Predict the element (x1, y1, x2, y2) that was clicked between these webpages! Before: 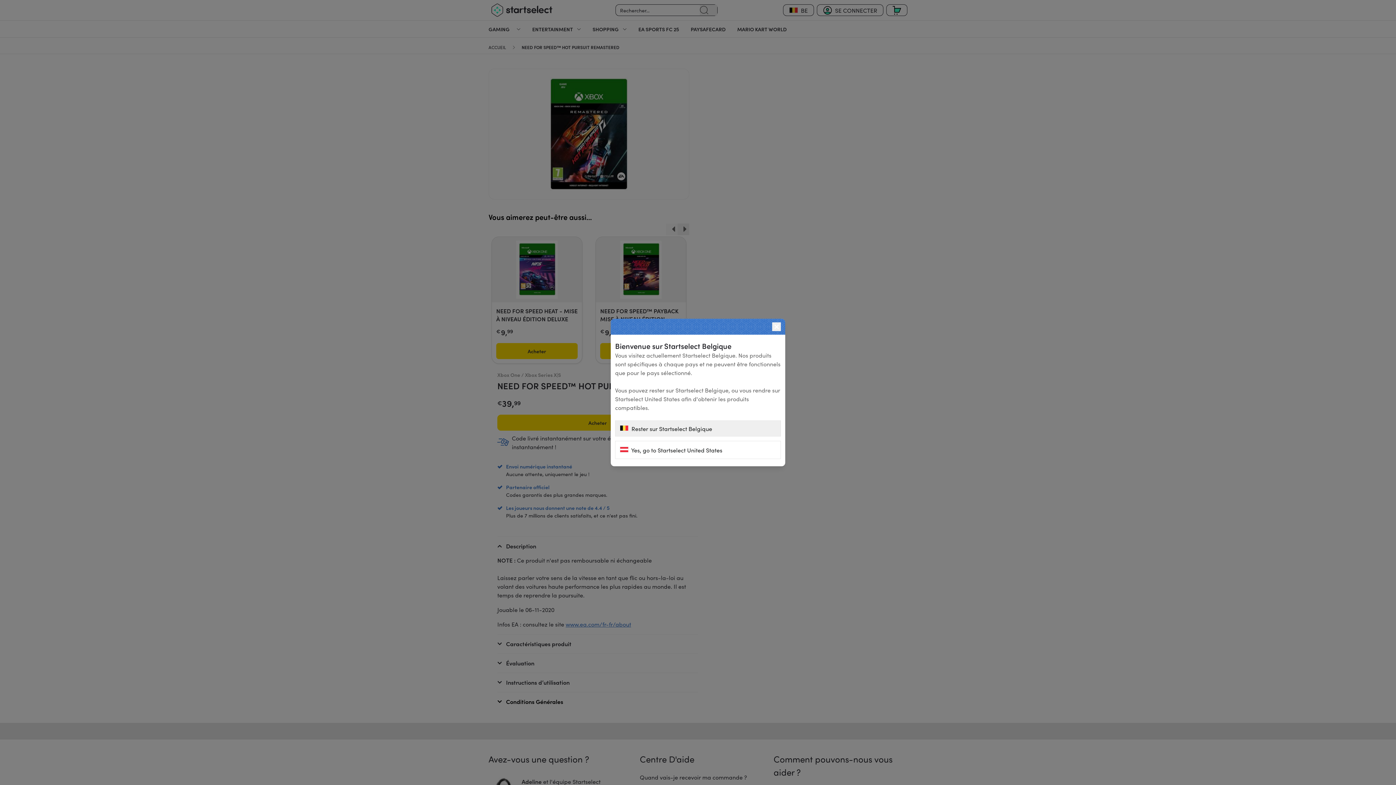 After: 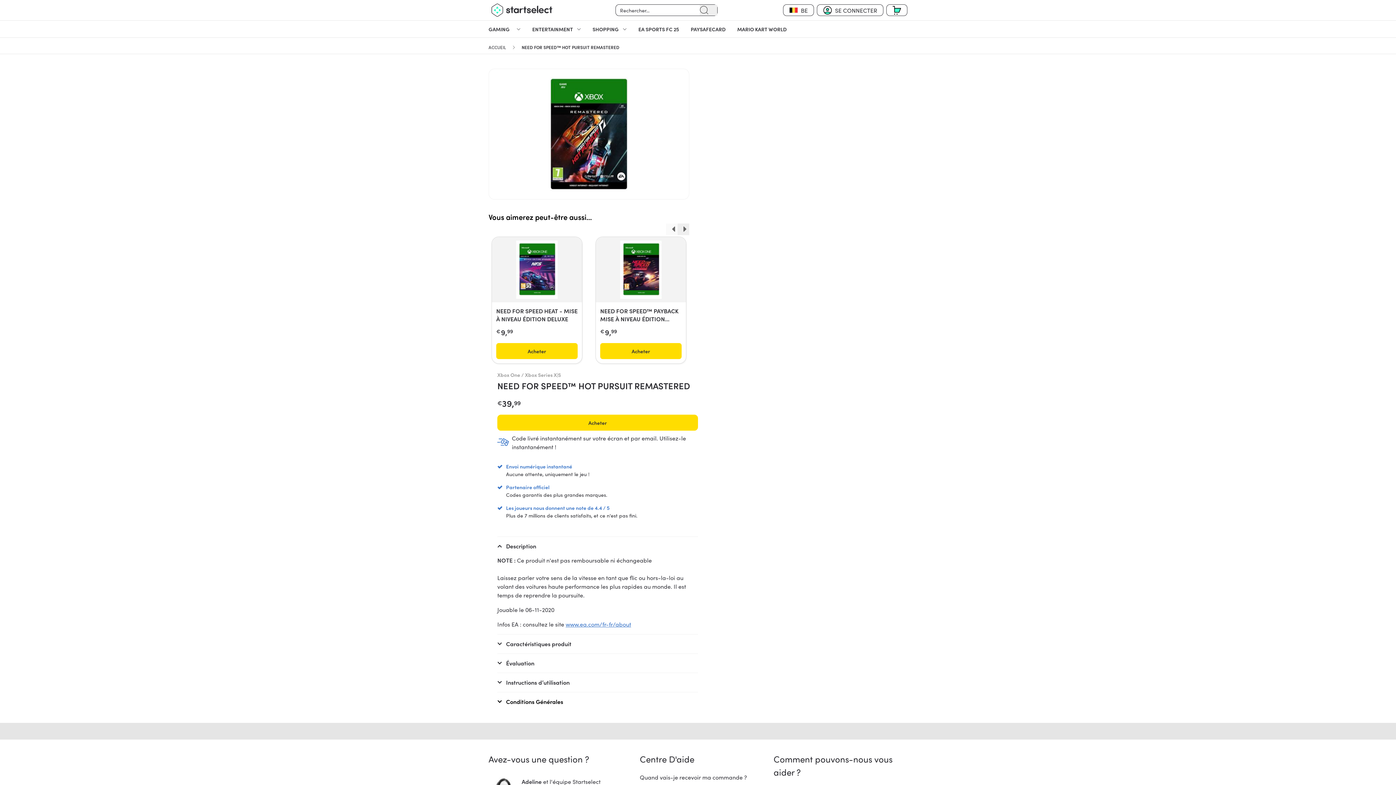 Action: bbox: (772, 322, 781, 331)